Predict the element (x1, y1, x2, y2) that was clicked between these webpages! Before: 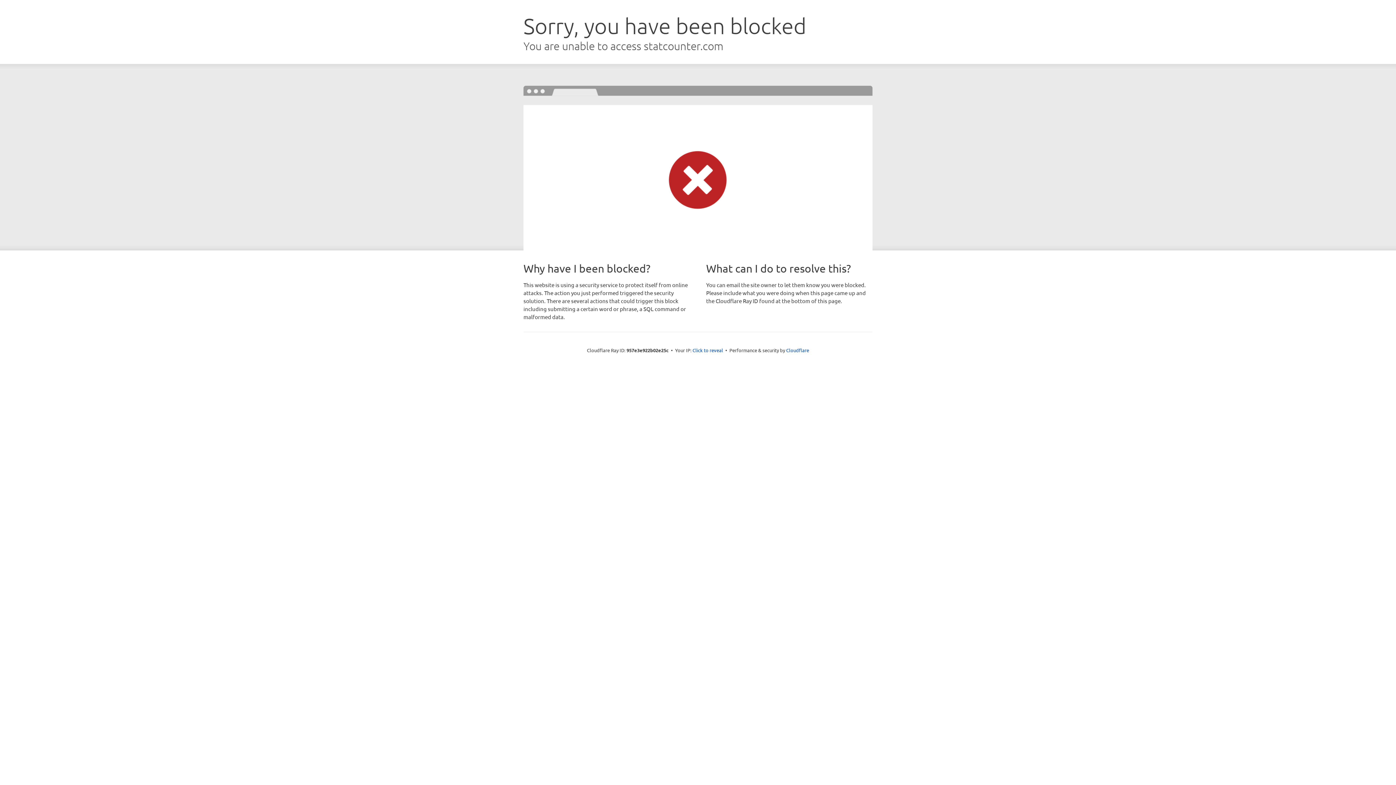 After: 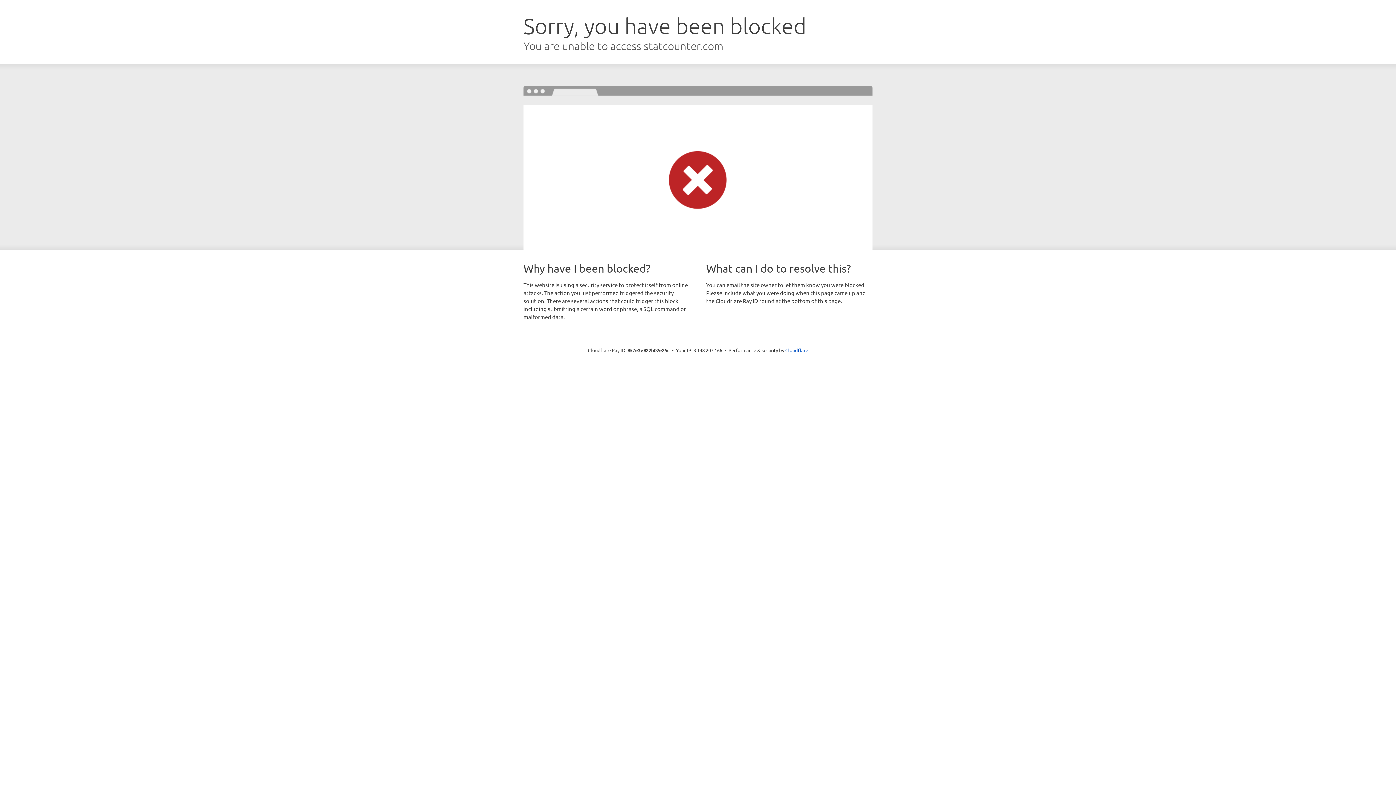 Action: label: Click to reveal bbox: (692, 346, 723, 353)